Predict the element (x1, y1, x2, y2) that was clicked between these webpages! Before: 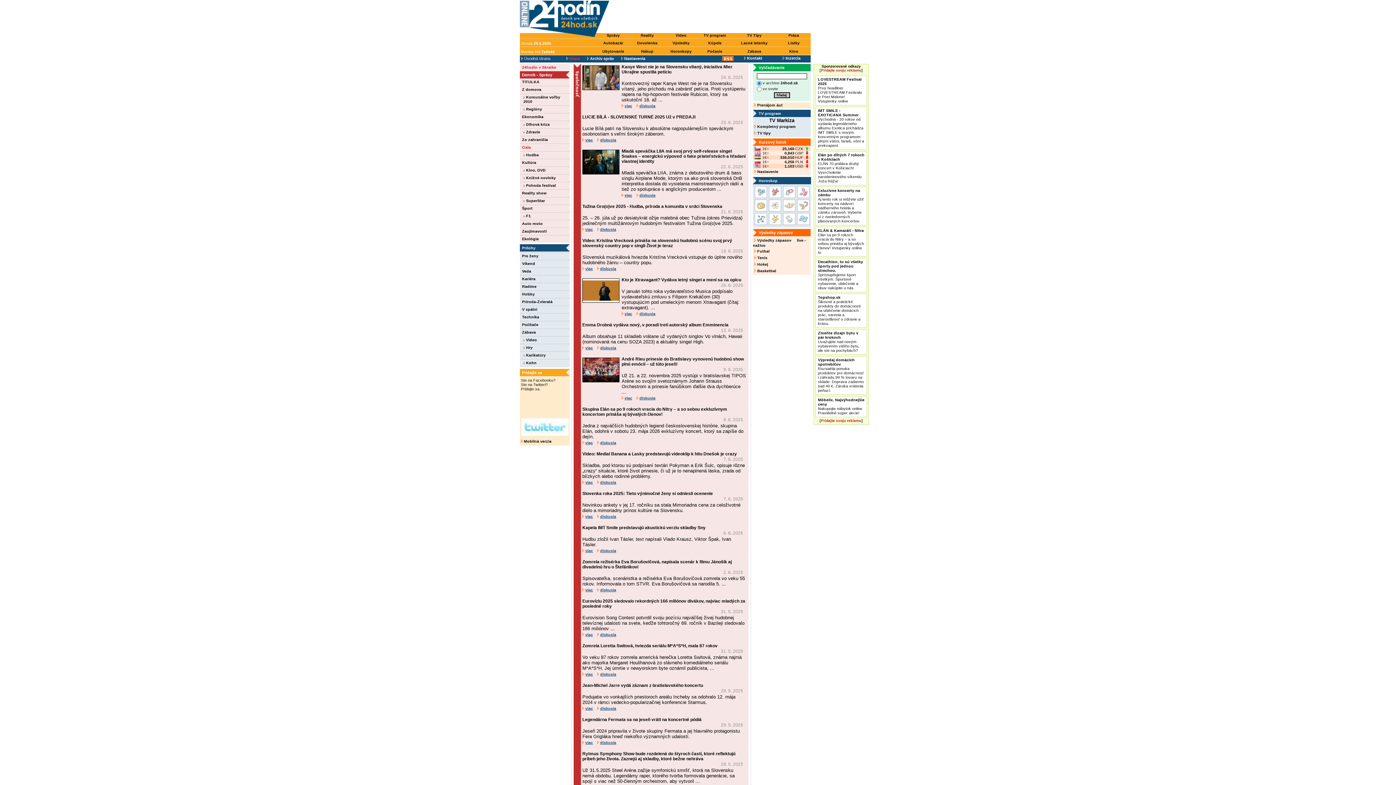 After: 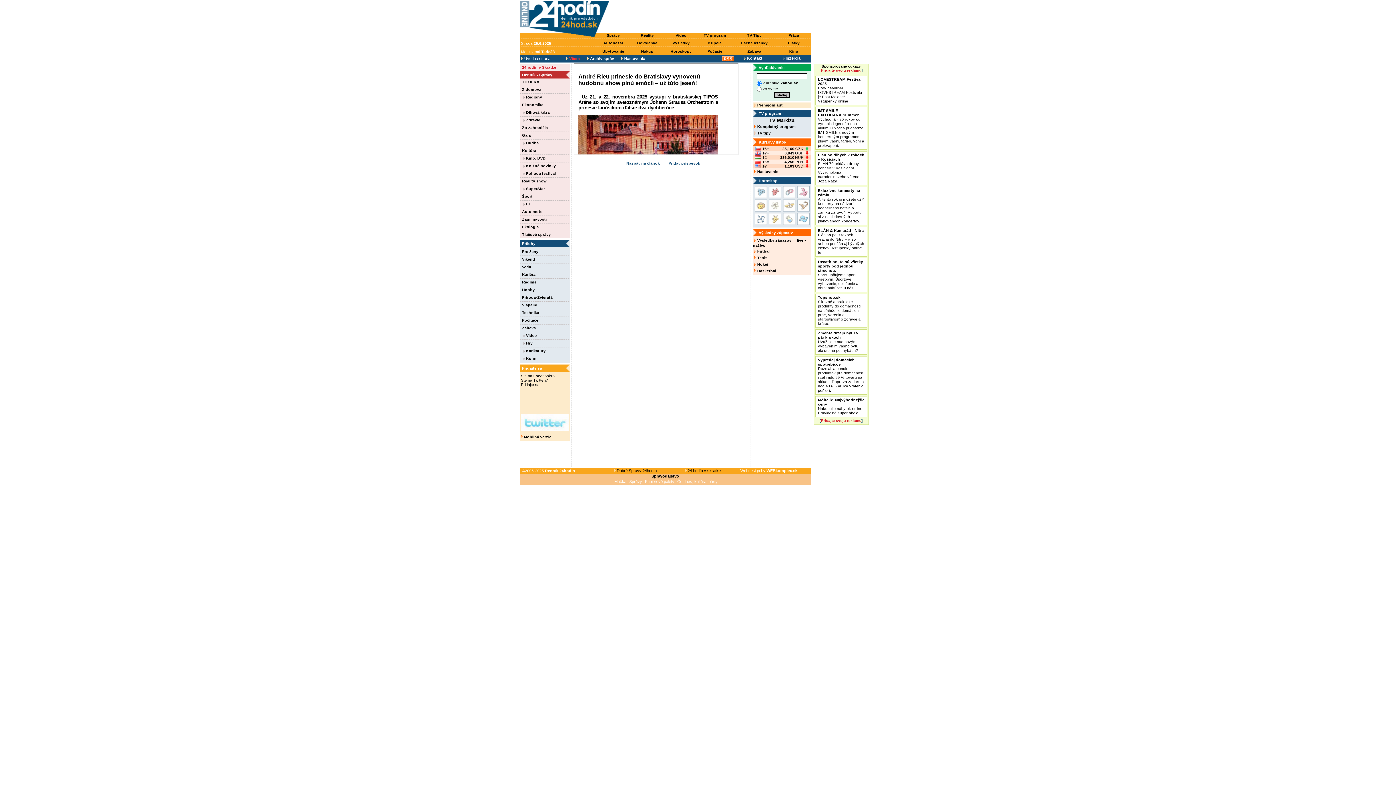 Action: label:  diskusia bbox: (636, 396, 655, 400)